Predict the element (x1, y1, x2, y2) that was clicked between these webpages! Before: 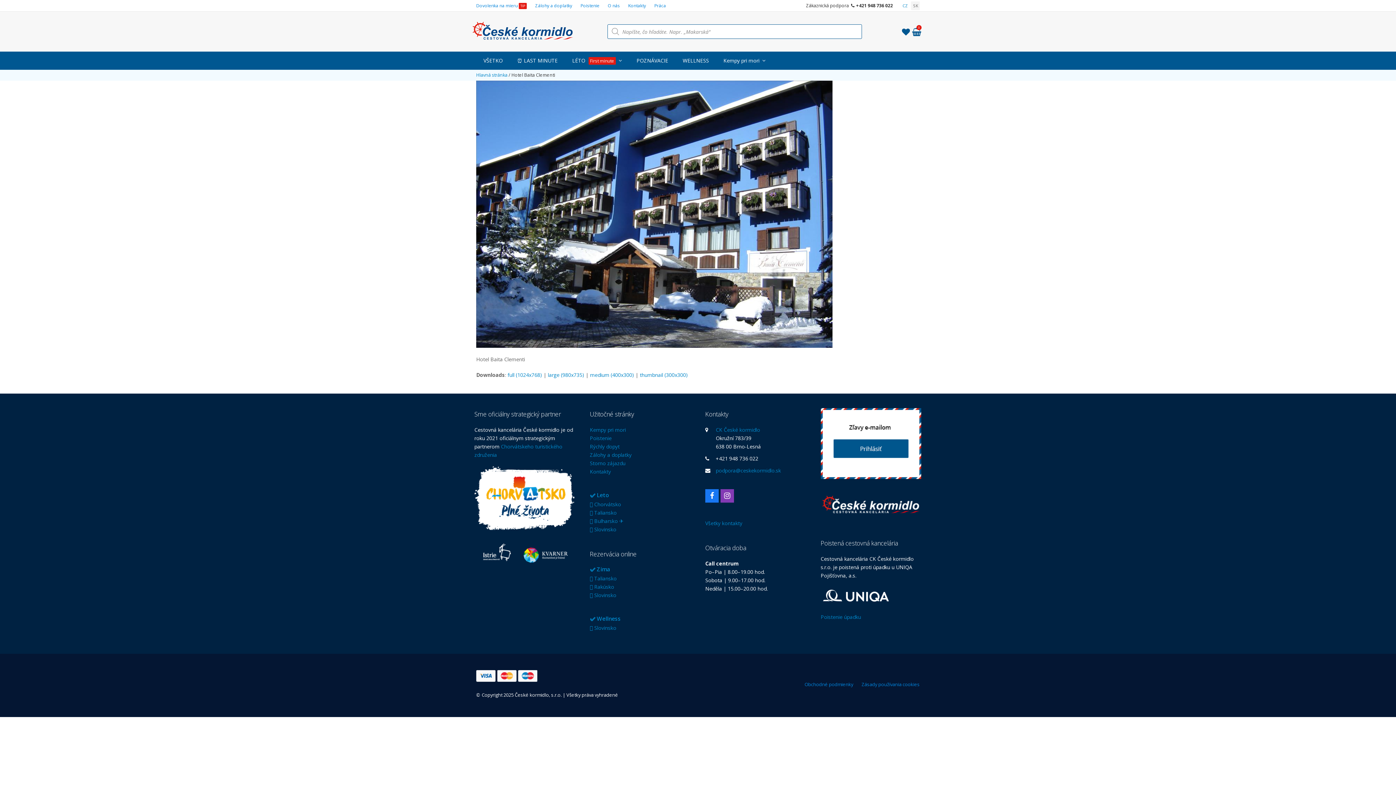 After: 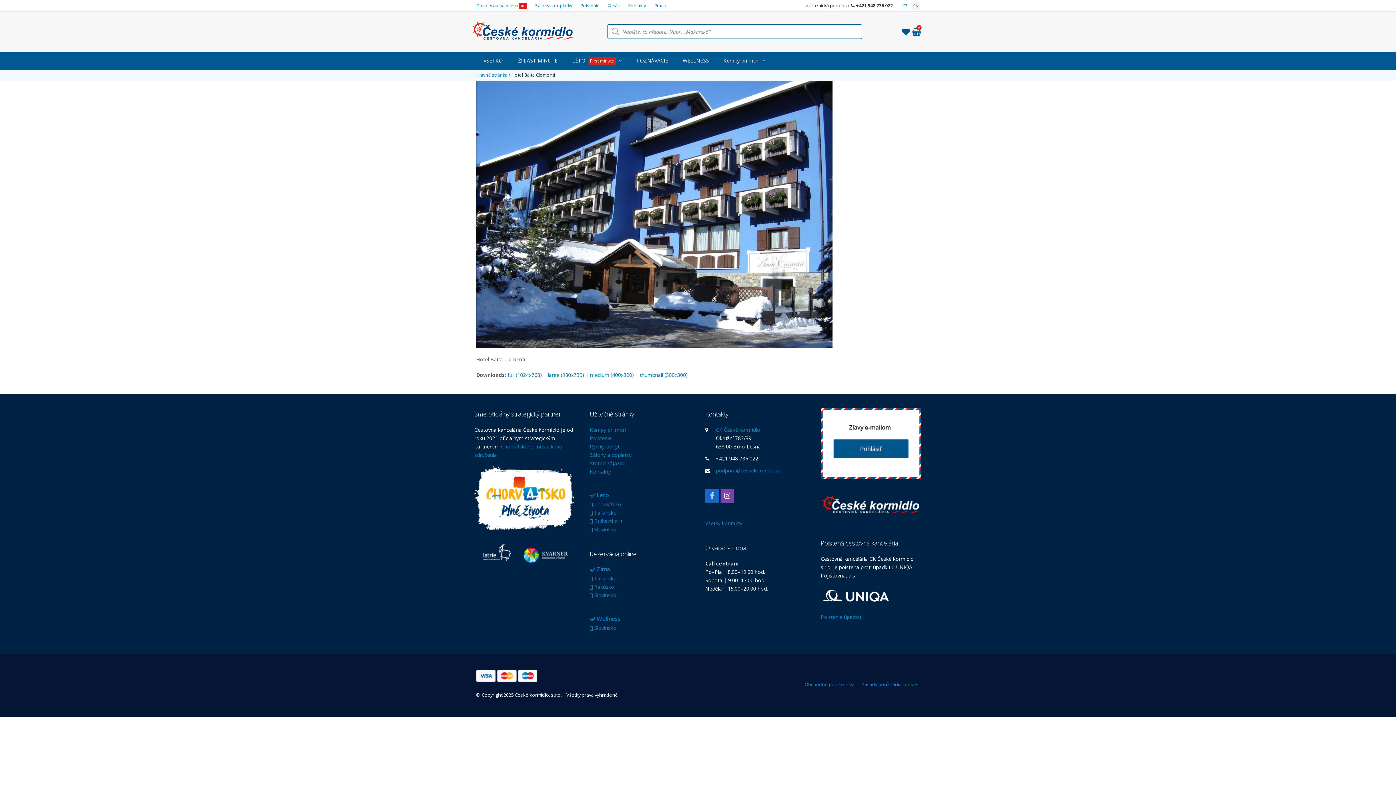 Action: bbox: (705, 489, 718, 502) label: Facebook